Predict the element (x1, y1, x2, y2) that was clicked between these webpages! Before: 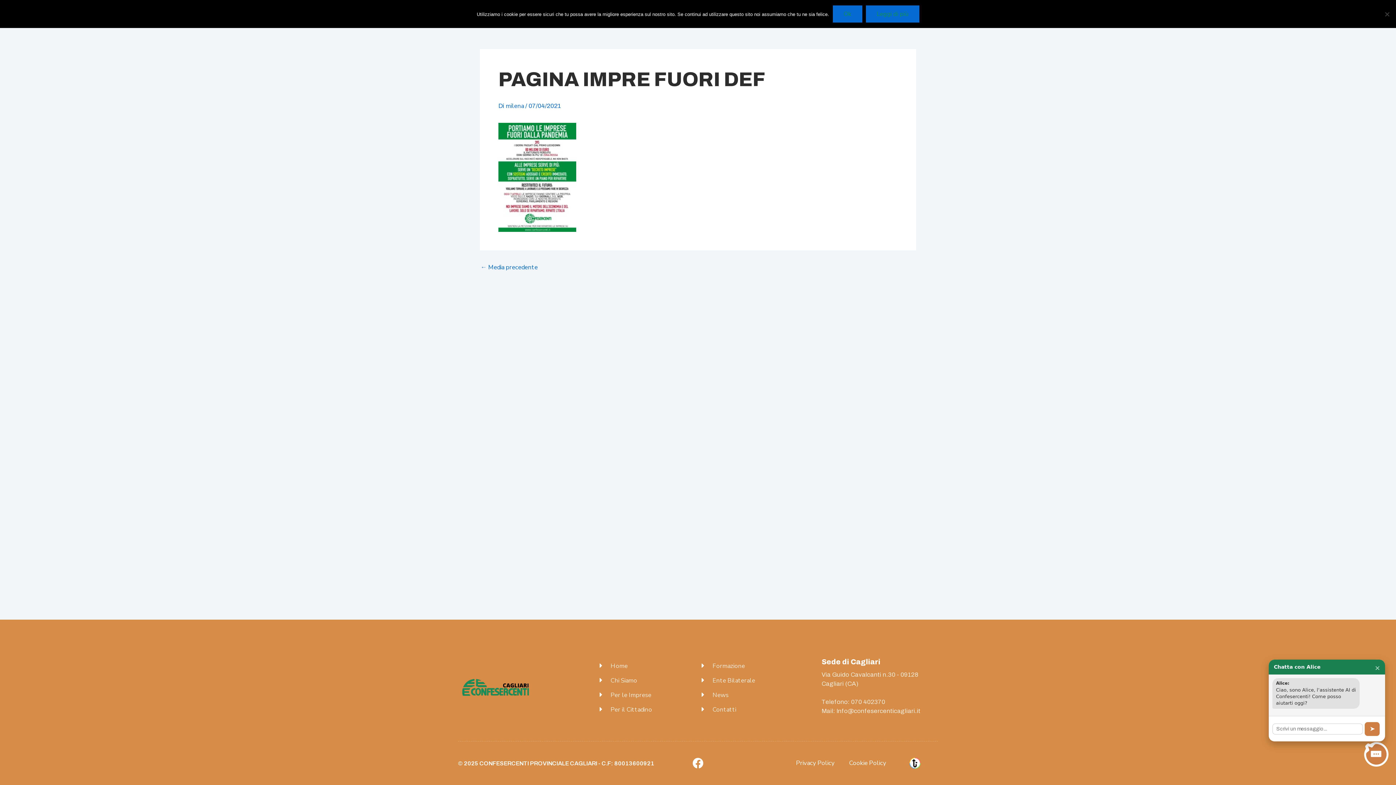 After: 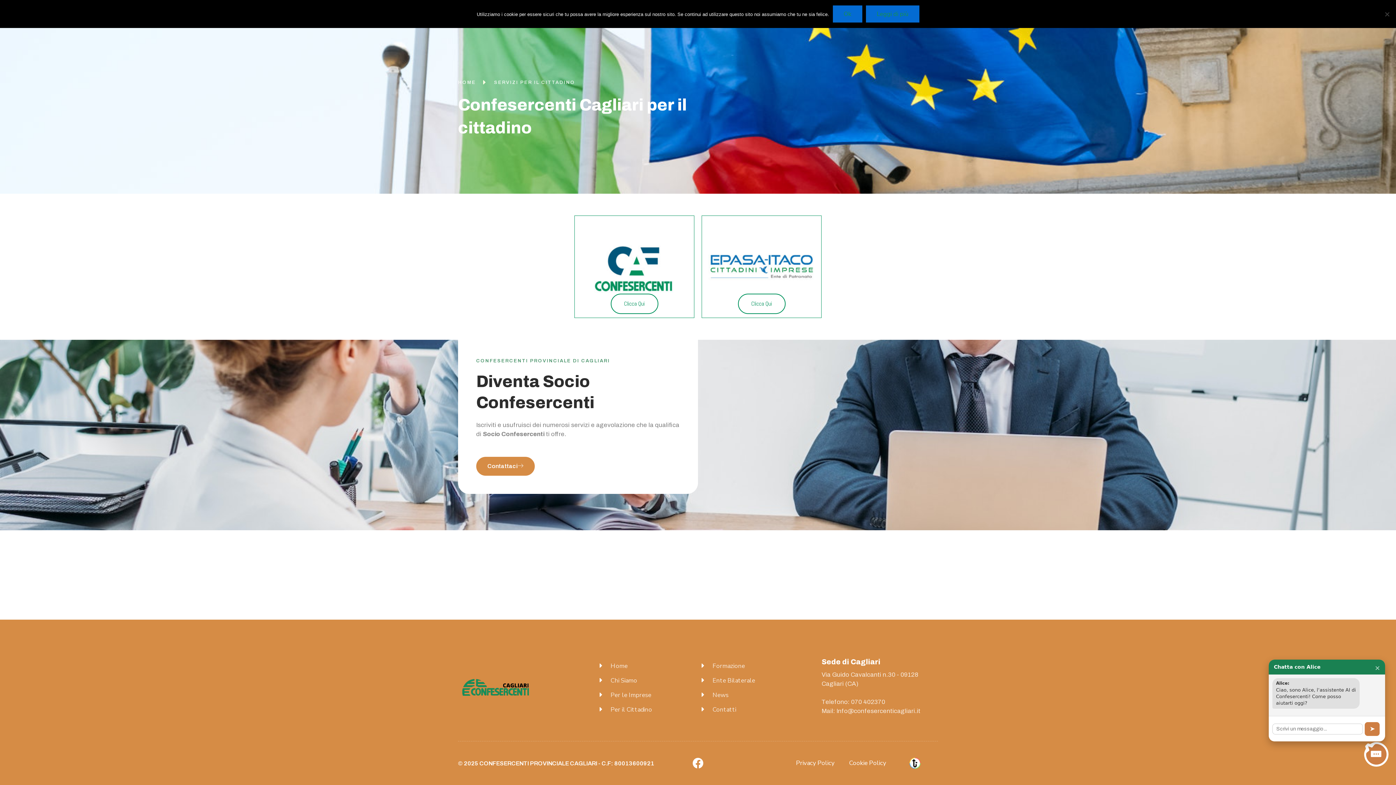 Action: label: Per il Cittadino bbox: (599, 705, 694, 714)